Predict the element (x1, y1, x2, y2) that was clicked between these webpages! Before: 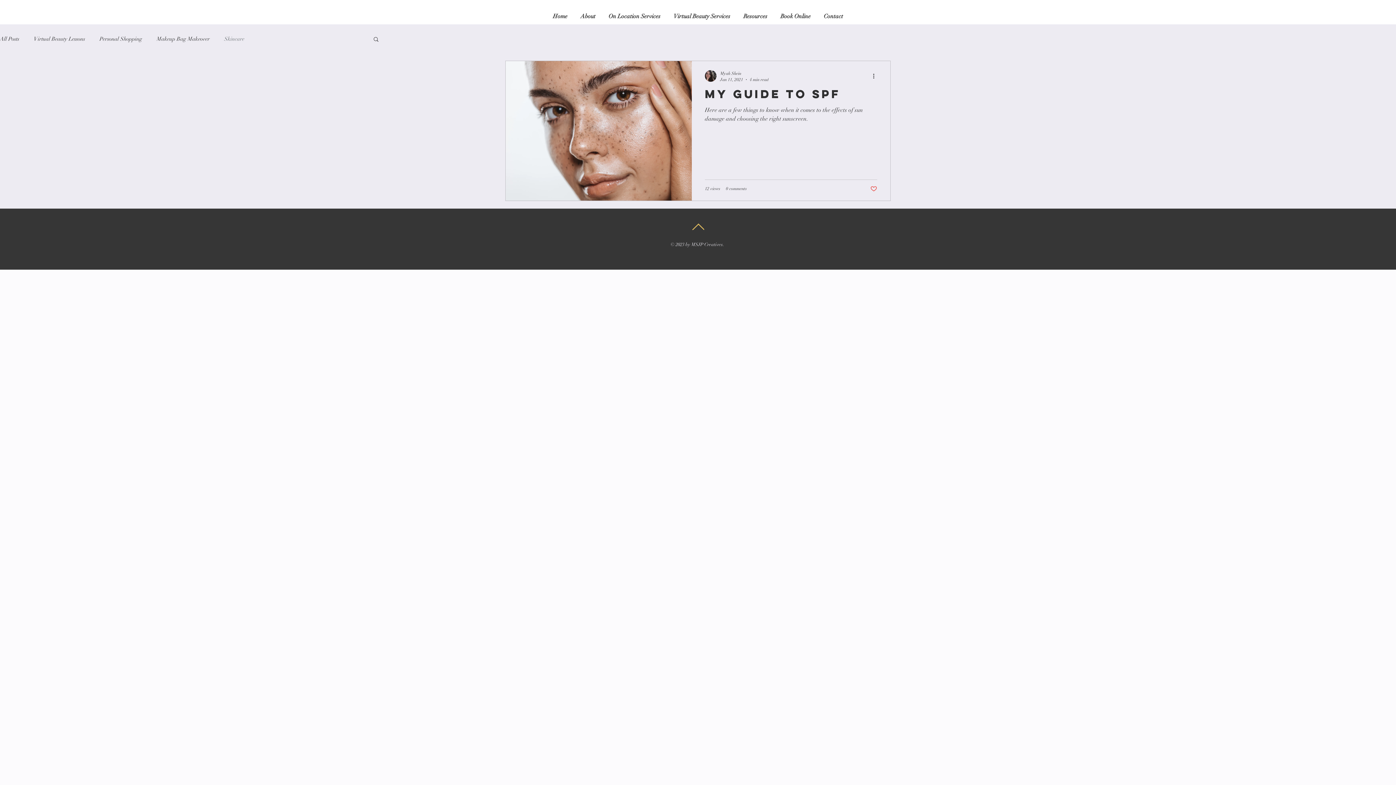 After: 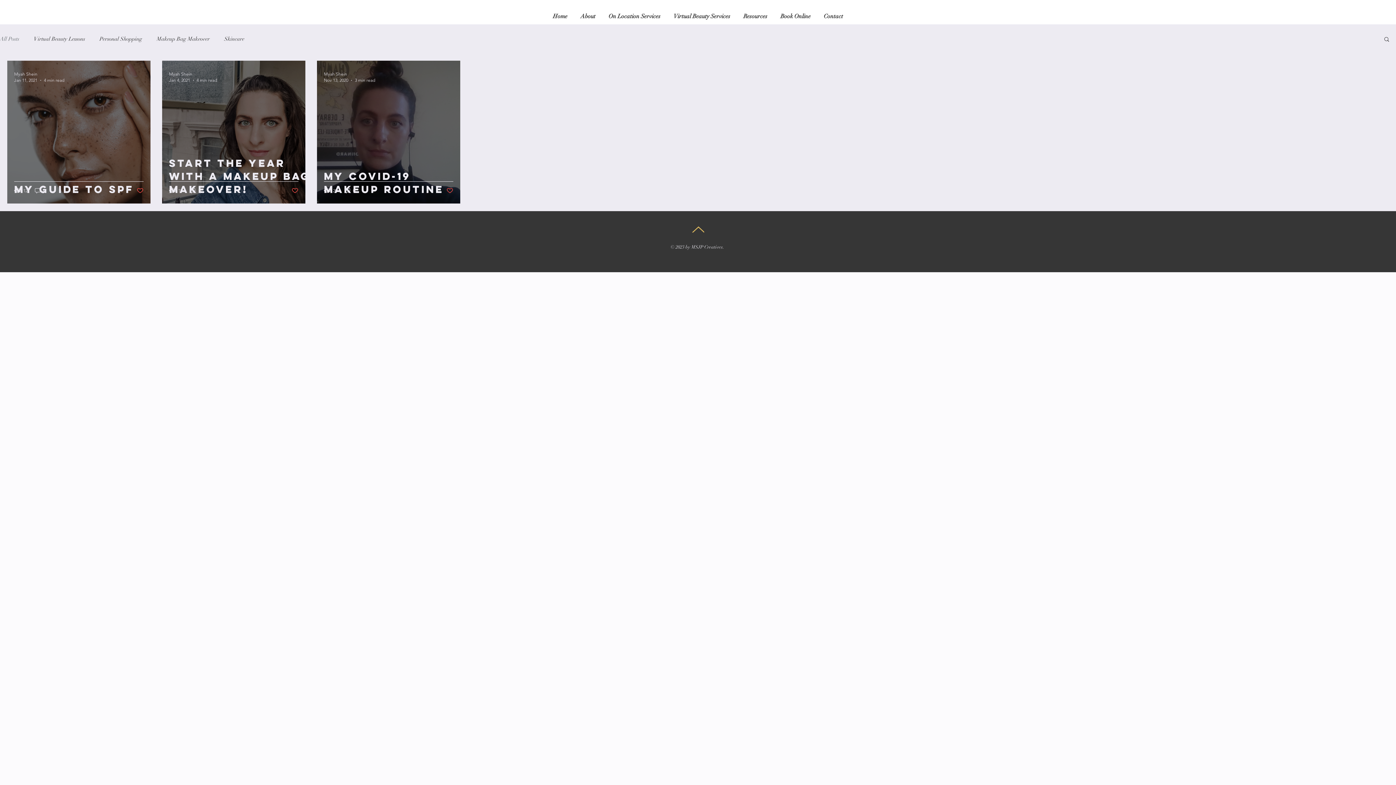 Action: label: All Posts bbox: (0, 35, 19, 42)